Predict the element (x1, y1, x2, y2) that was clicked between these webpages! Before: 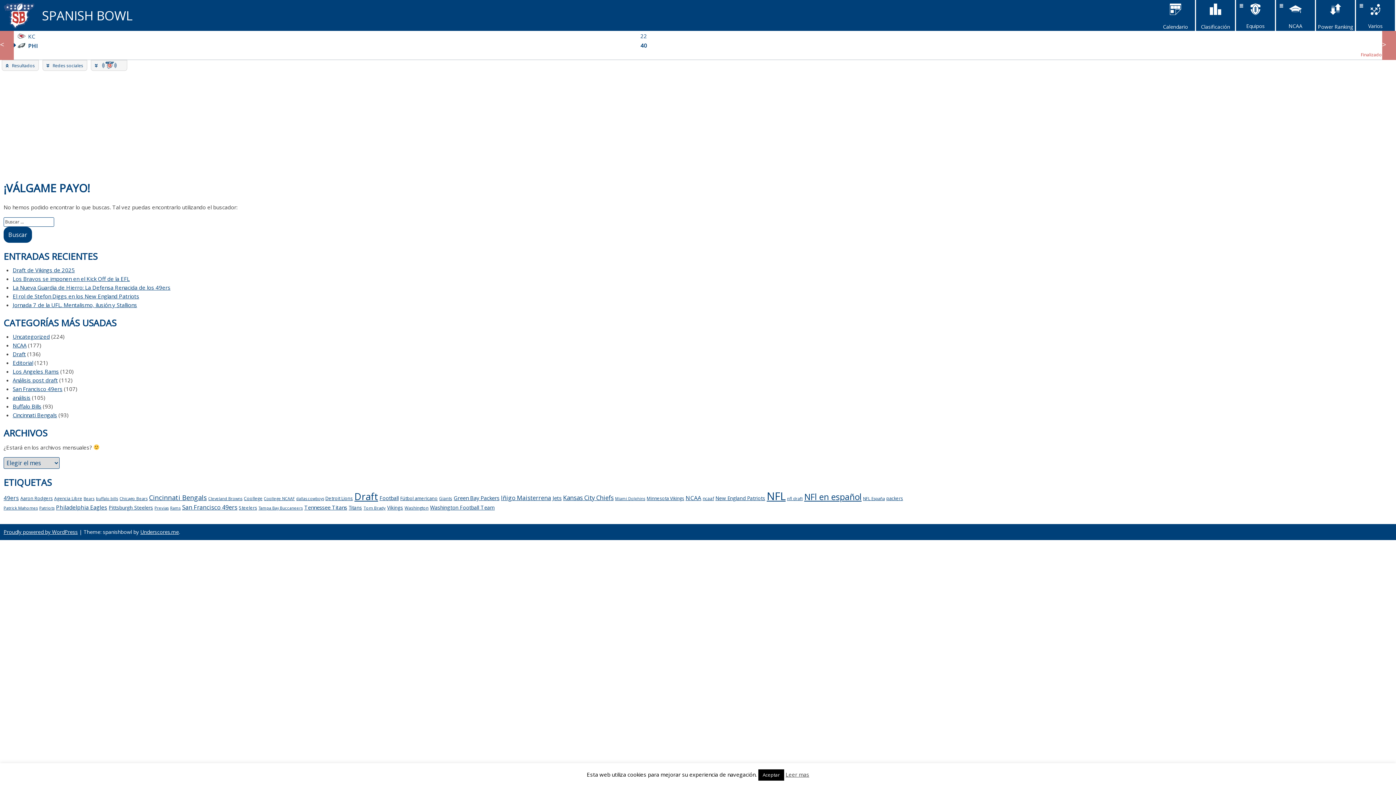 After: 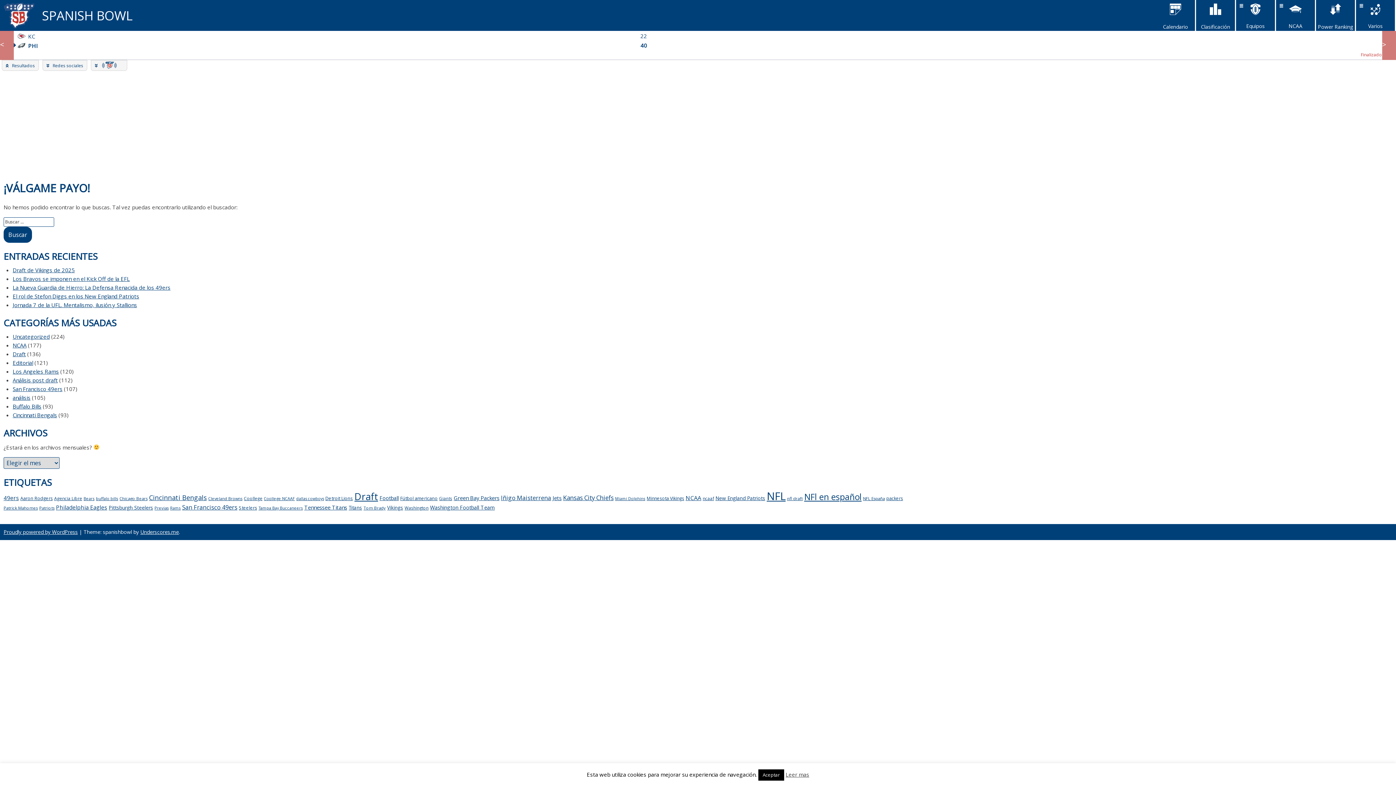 Action: label: packers (32 elementos) bbox: (886, 495, 903, 501)